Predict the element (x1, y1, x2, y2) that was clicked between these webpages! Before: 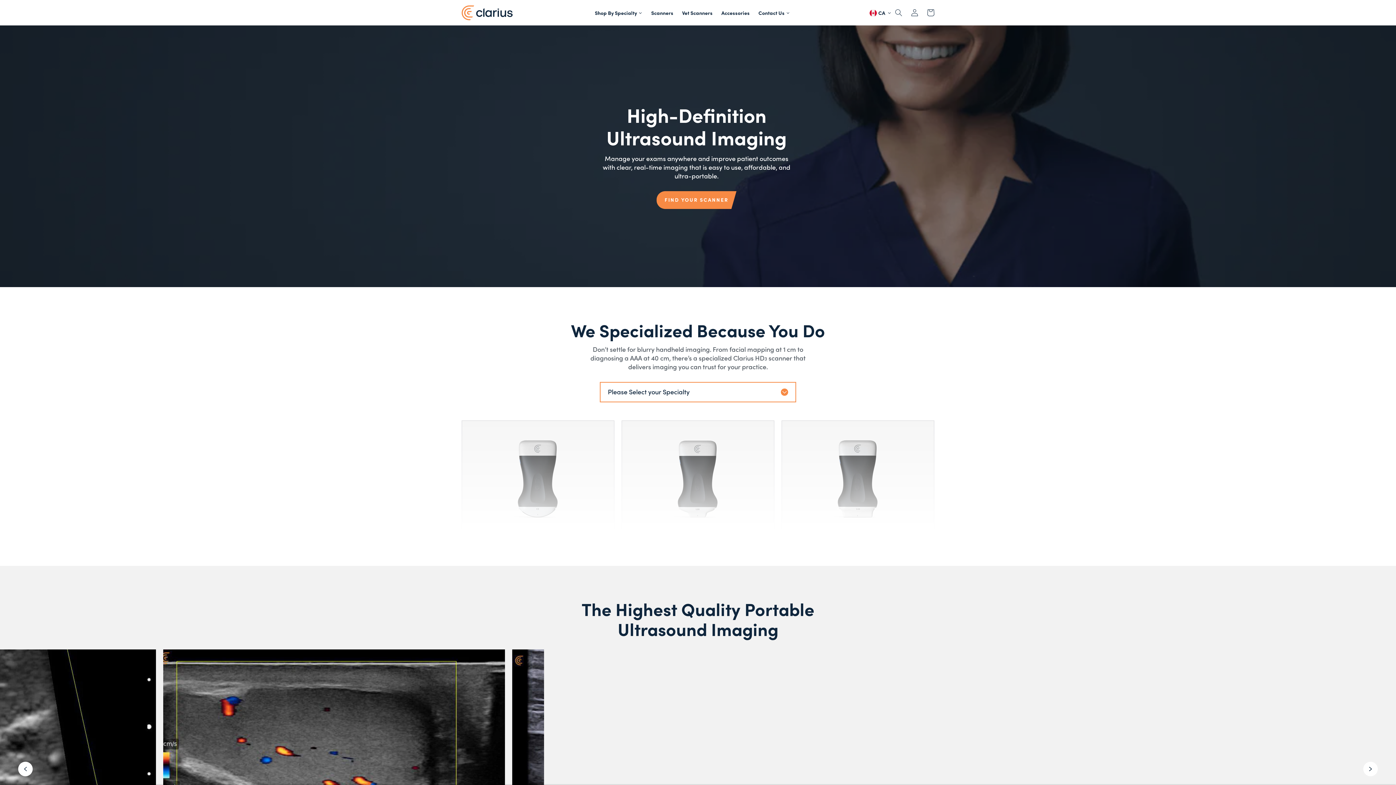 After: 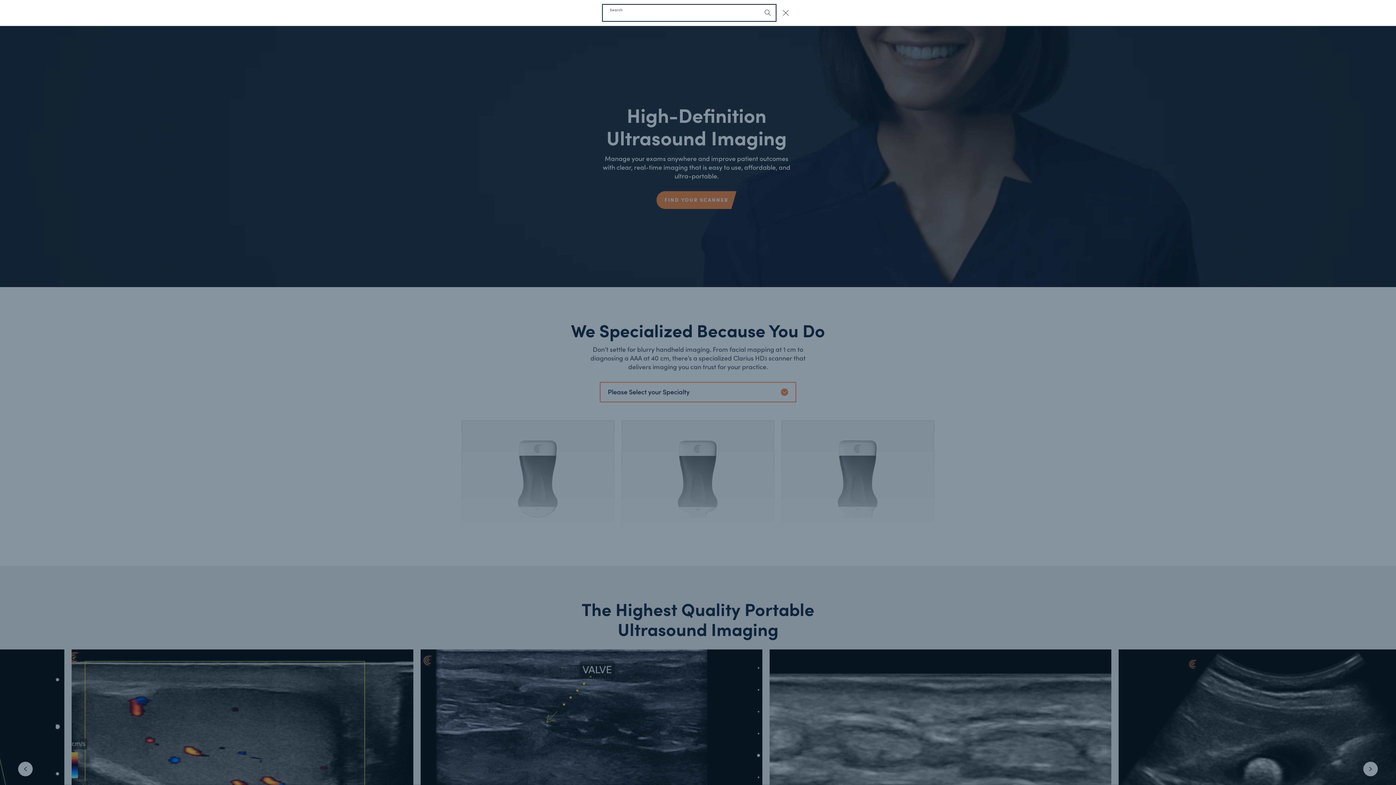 Action: label: Search bbox: (890, 4, 906, 20)